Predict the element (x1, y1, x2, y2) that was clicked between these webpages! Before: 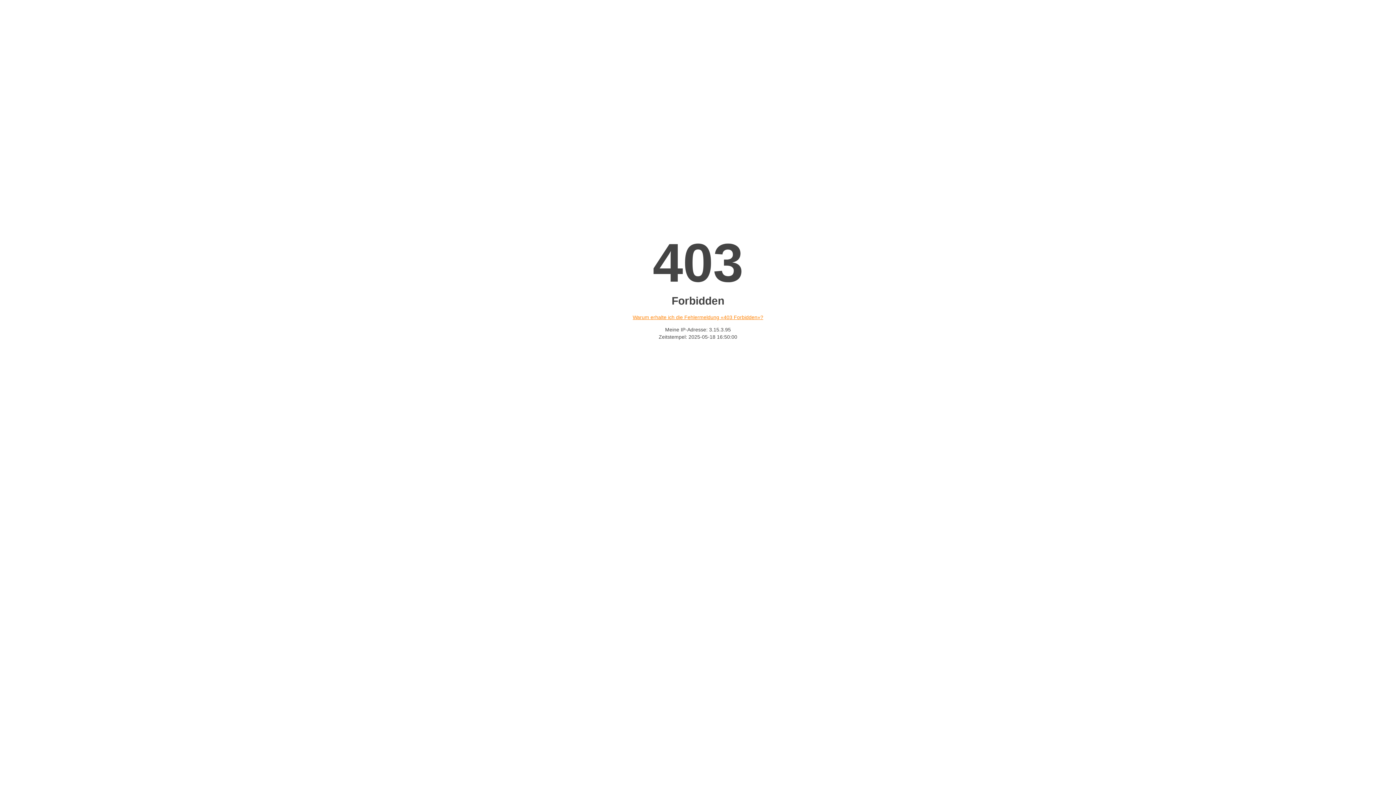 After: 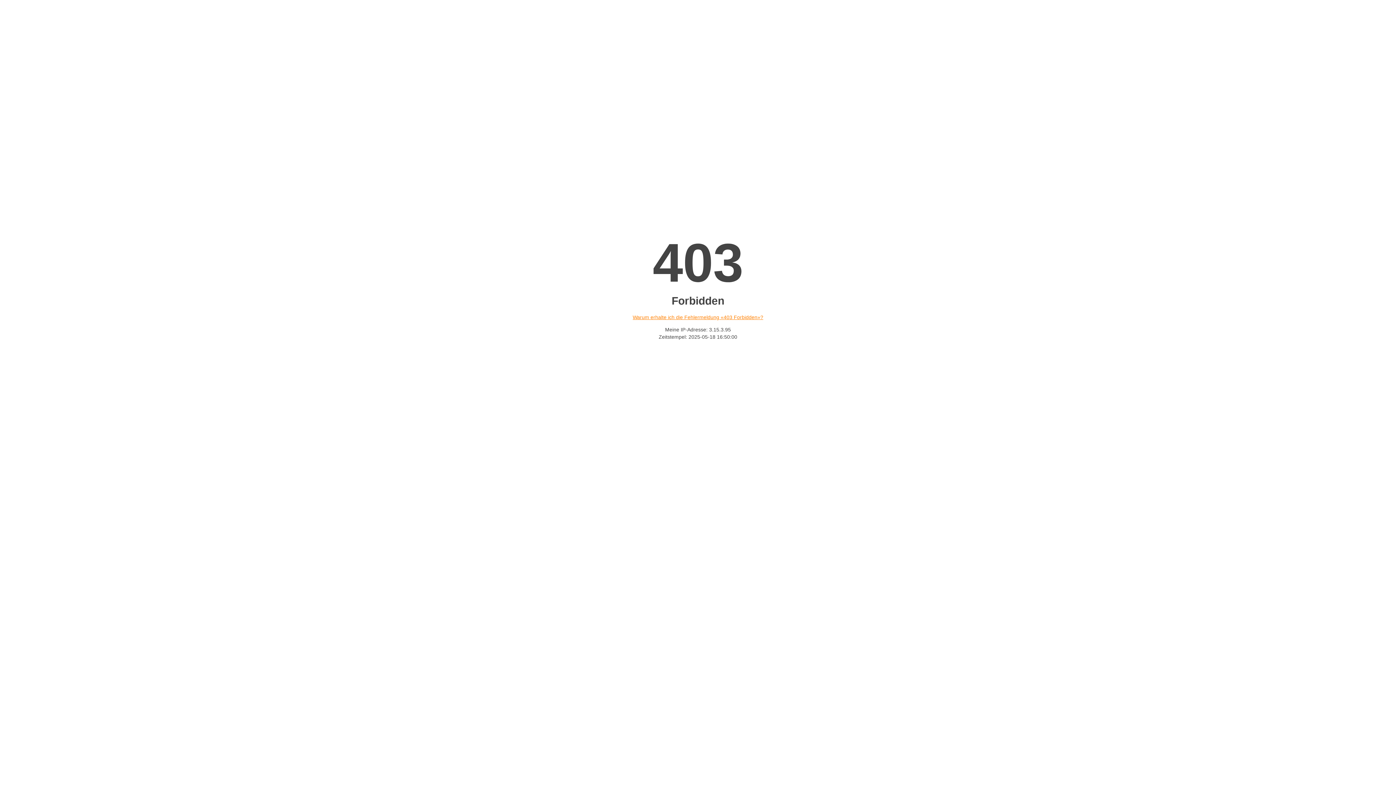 Action: bbox: (632, 314, 763, 320) label: Warum erhalte ich die Fehlermeldung «403 Forbidden»?